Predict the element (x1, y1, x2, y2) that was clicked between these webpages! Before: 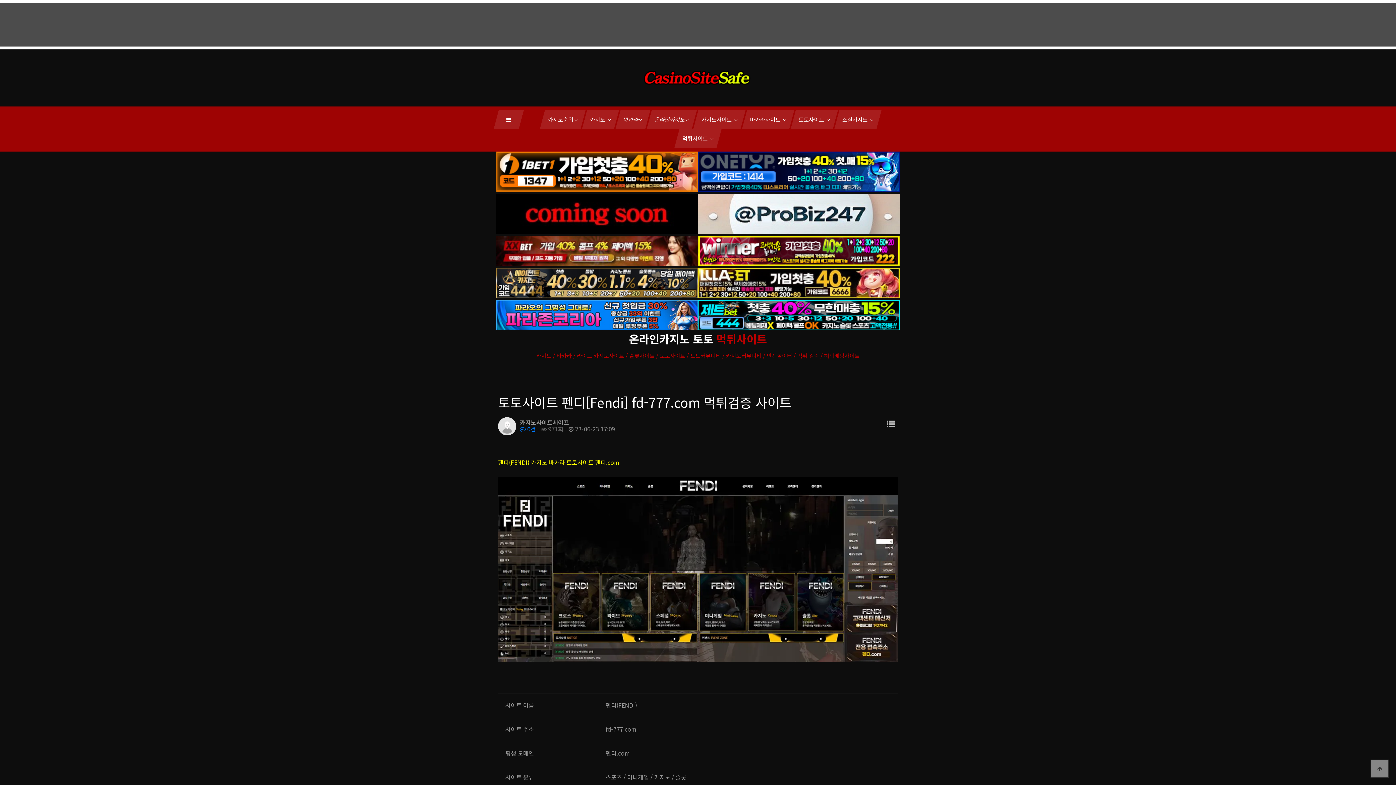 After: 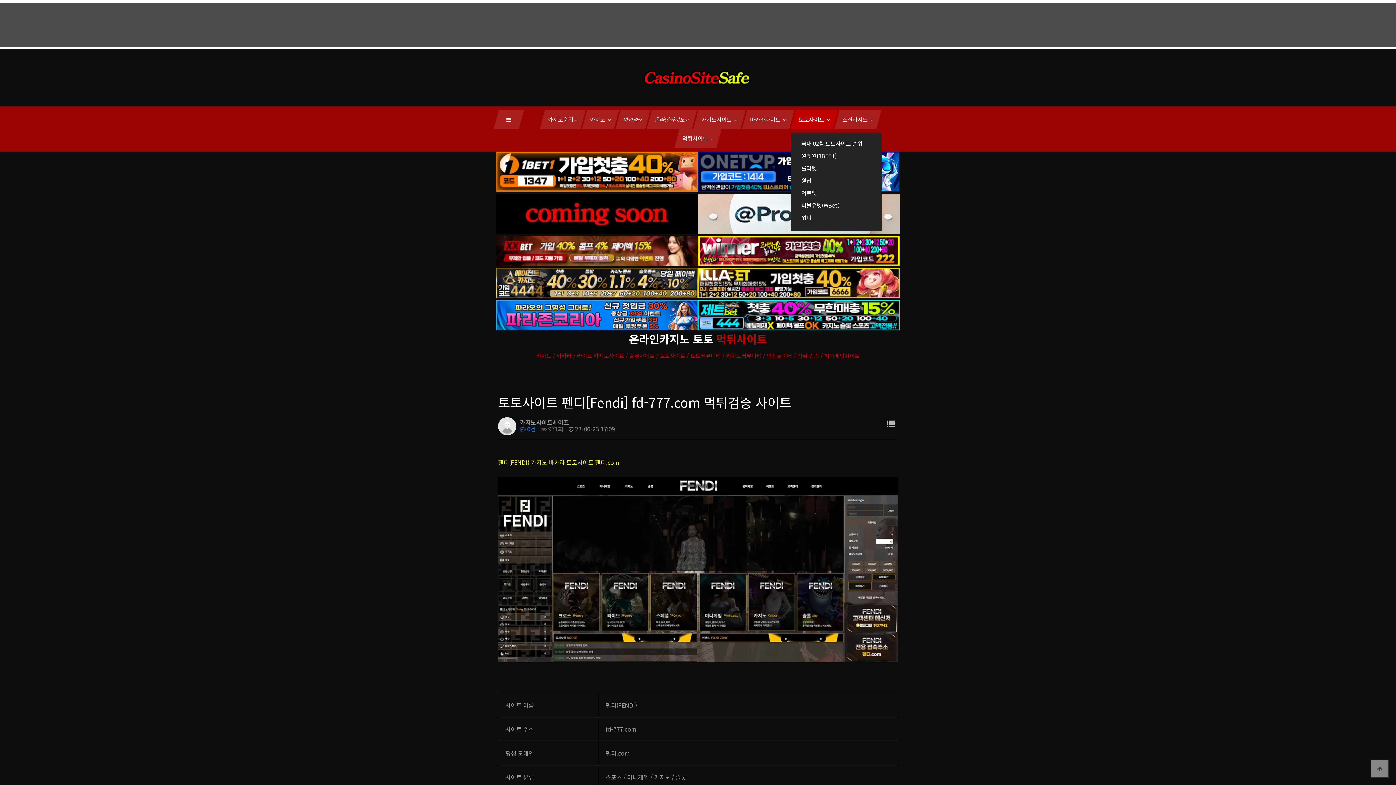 Action: label: 토토사이트  bbox: (790, 110, 837, 129)